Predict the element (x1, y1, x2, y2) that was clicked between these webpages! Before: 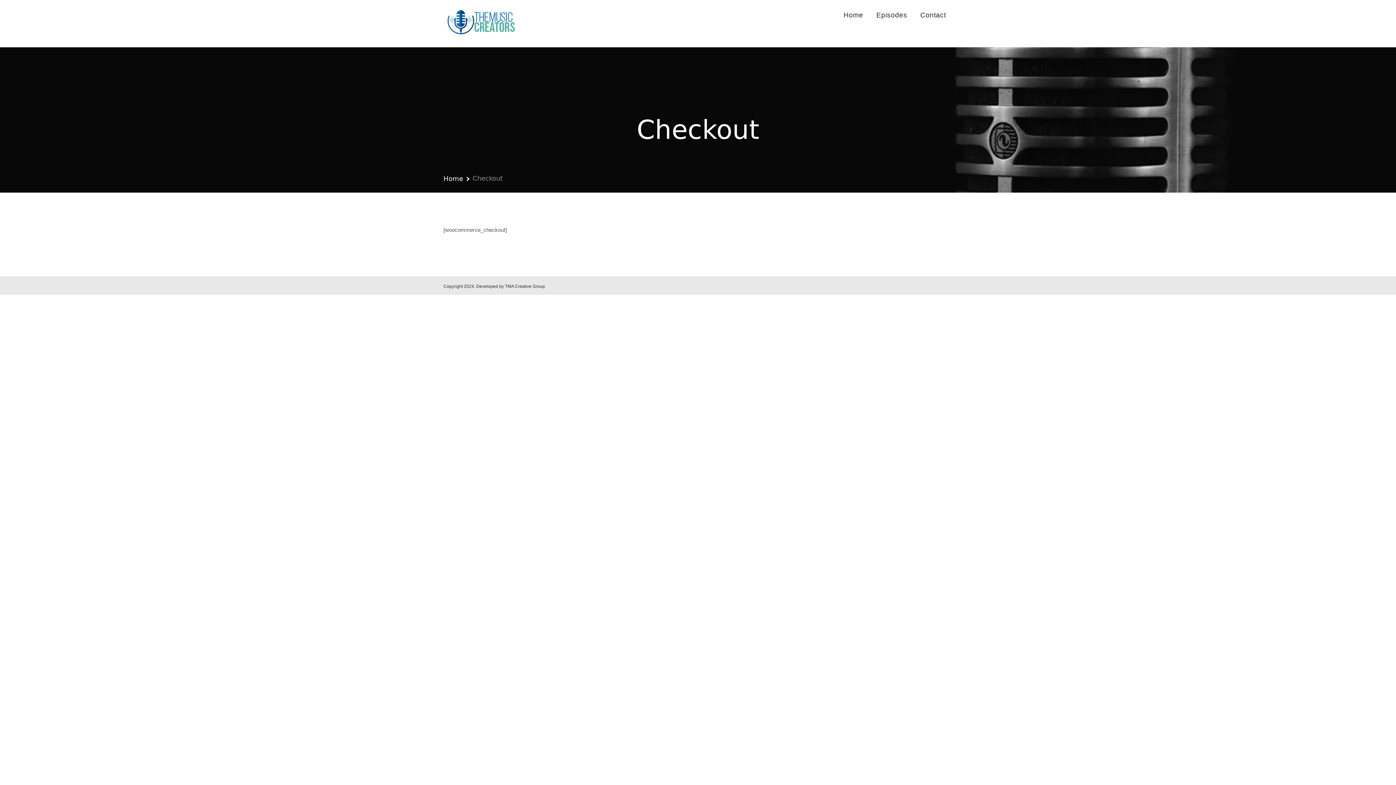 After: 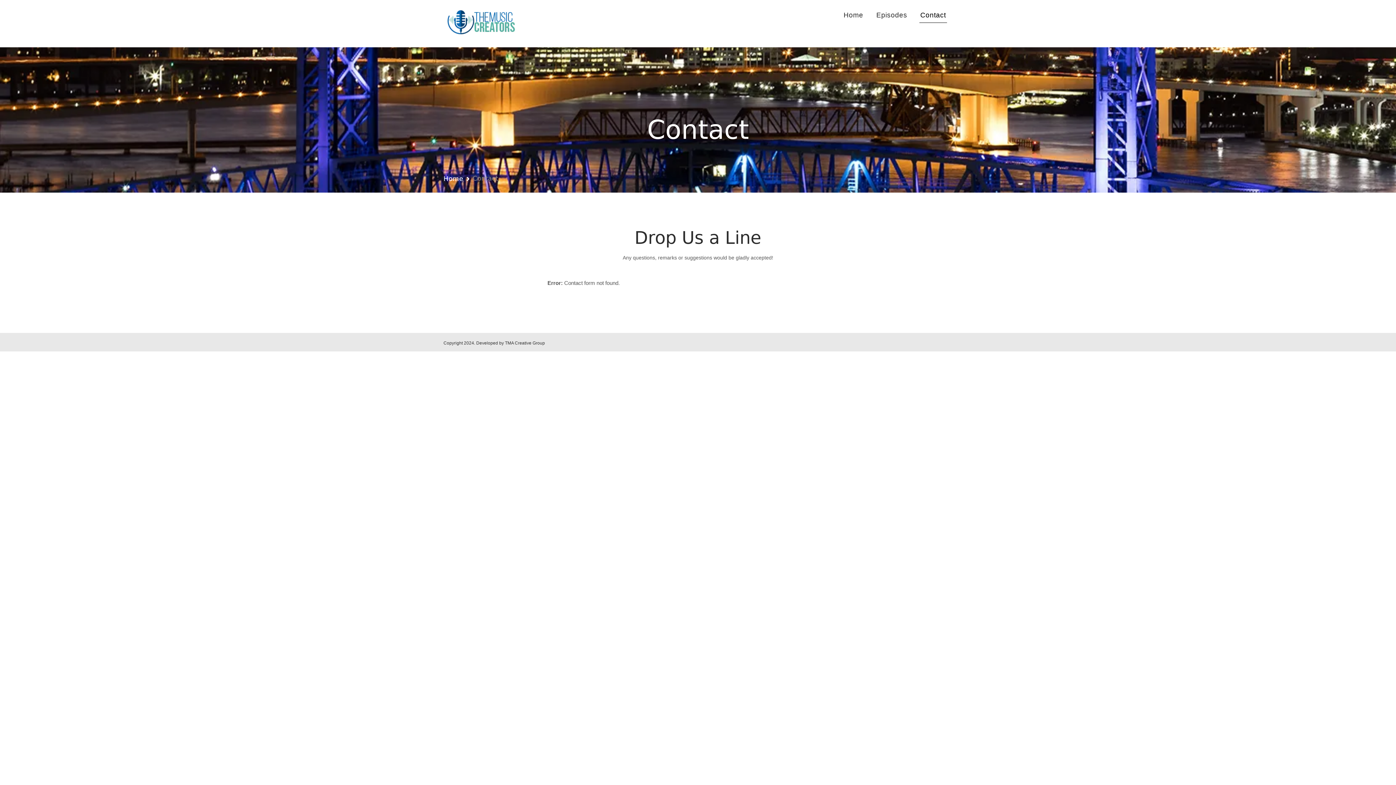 Action: bbox: (914, 0, 952, 30) label: Contact